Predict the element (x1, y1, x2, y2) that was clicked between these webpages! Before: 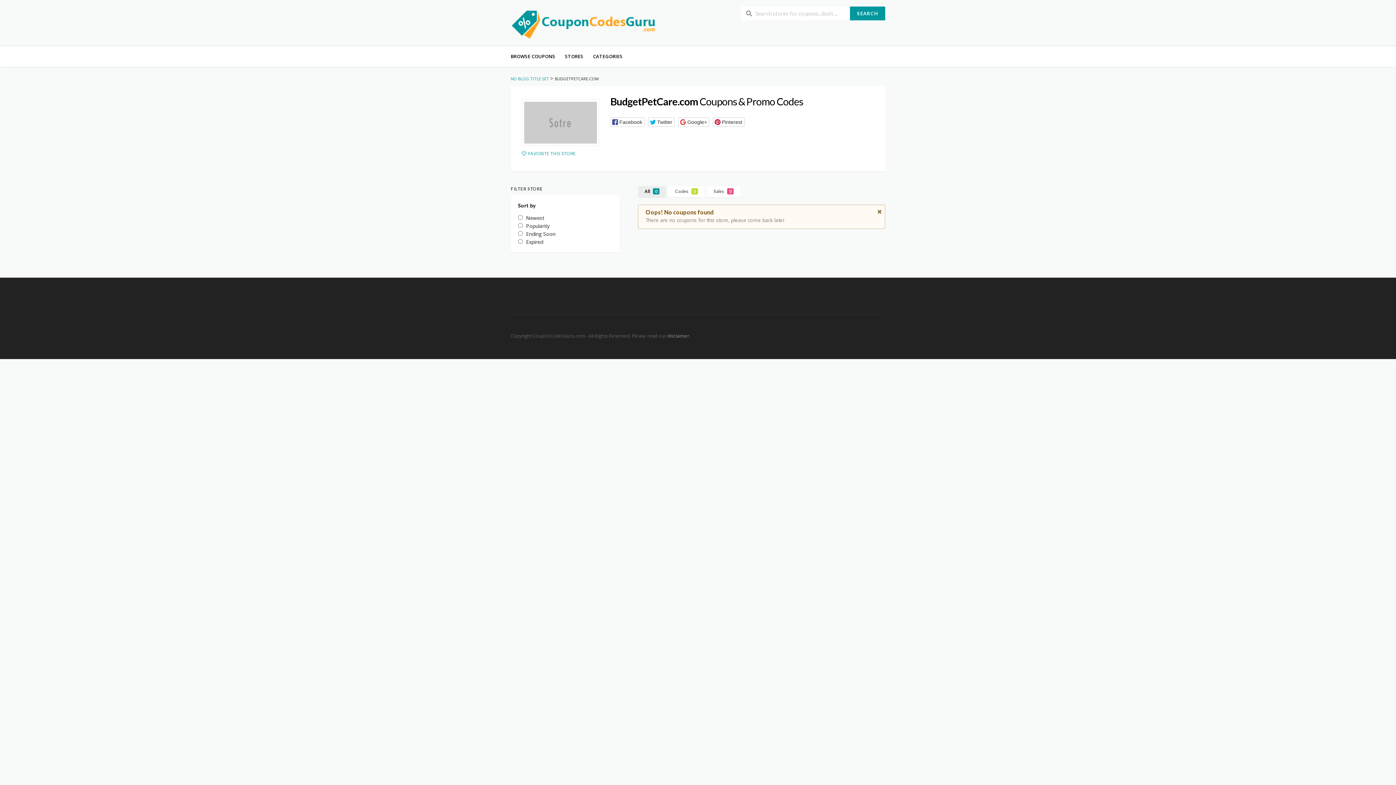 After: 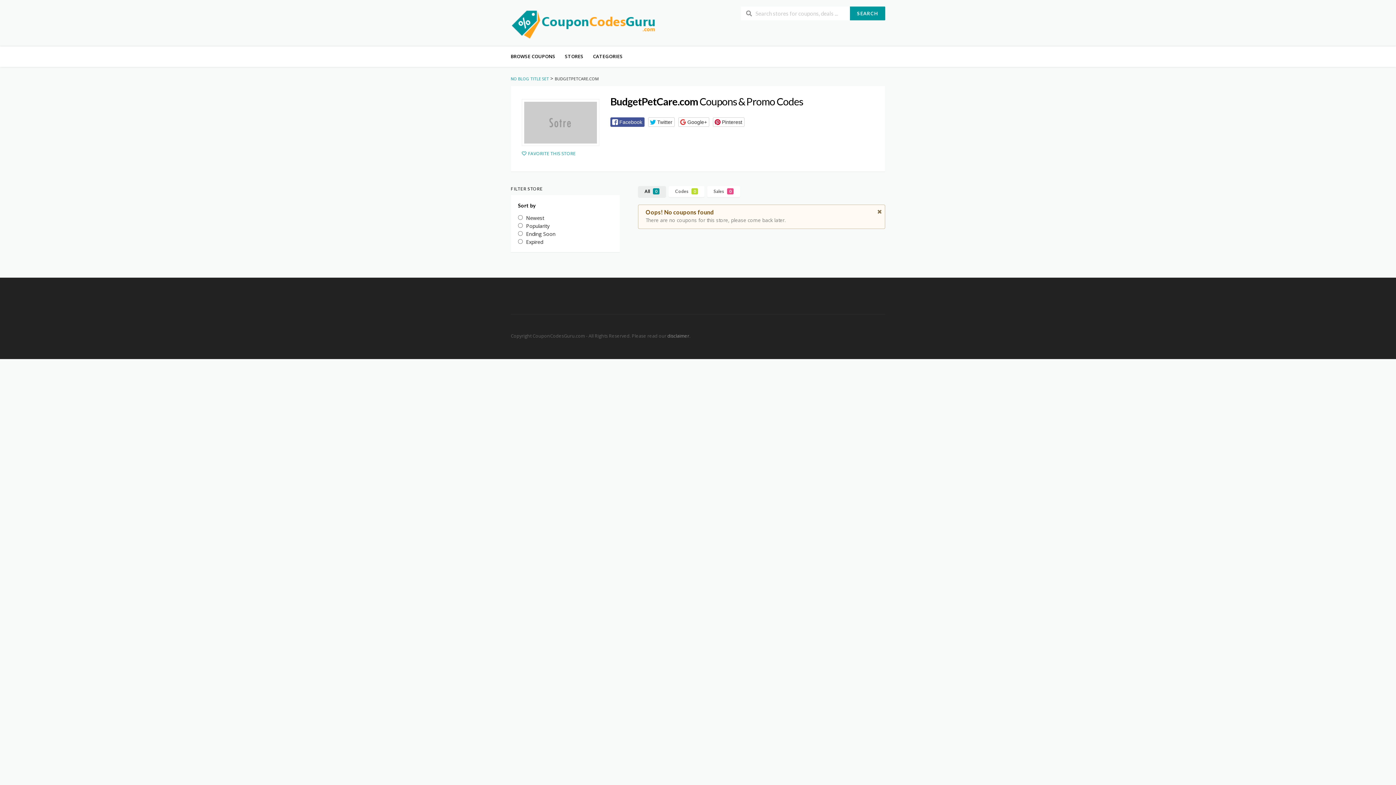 Action: label: Facebook bbox: (610, 117, 644, 127)